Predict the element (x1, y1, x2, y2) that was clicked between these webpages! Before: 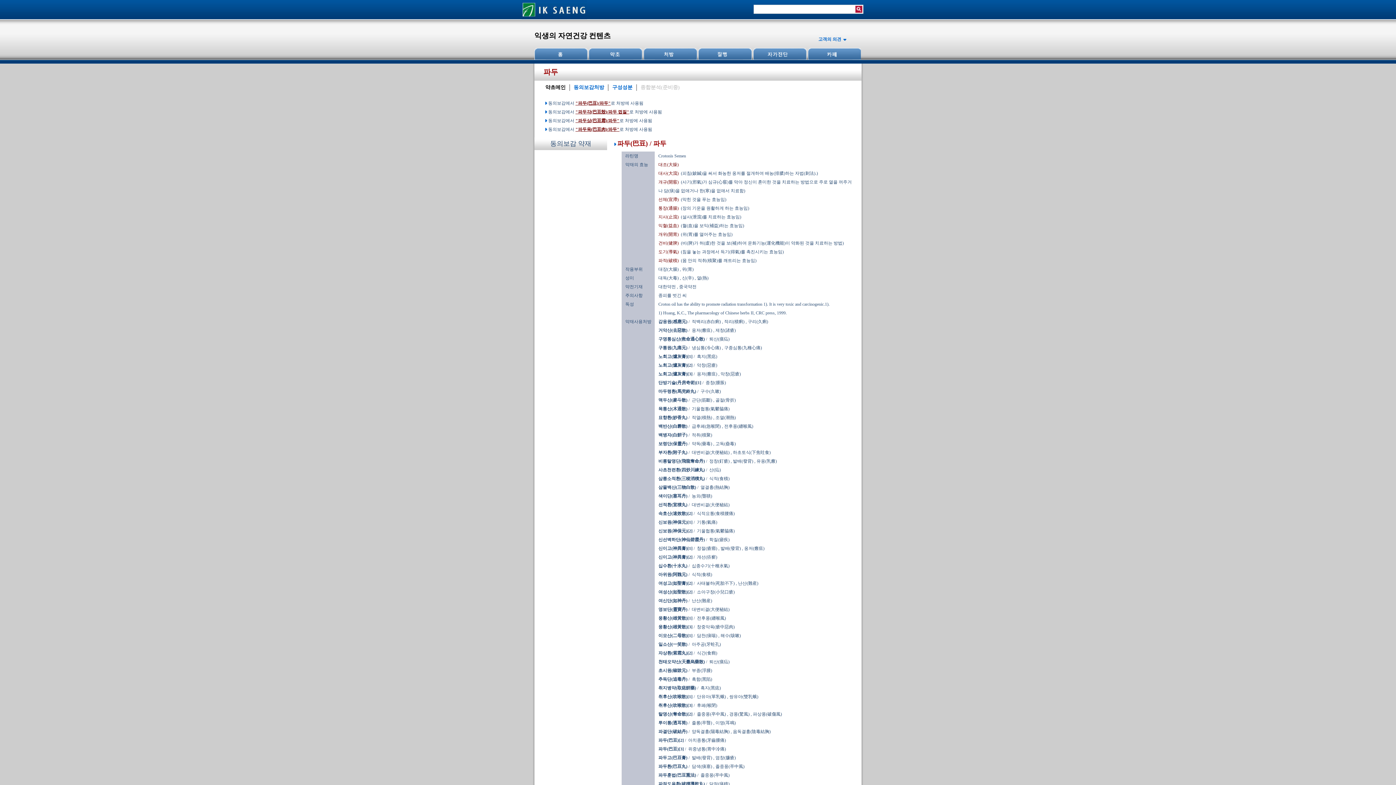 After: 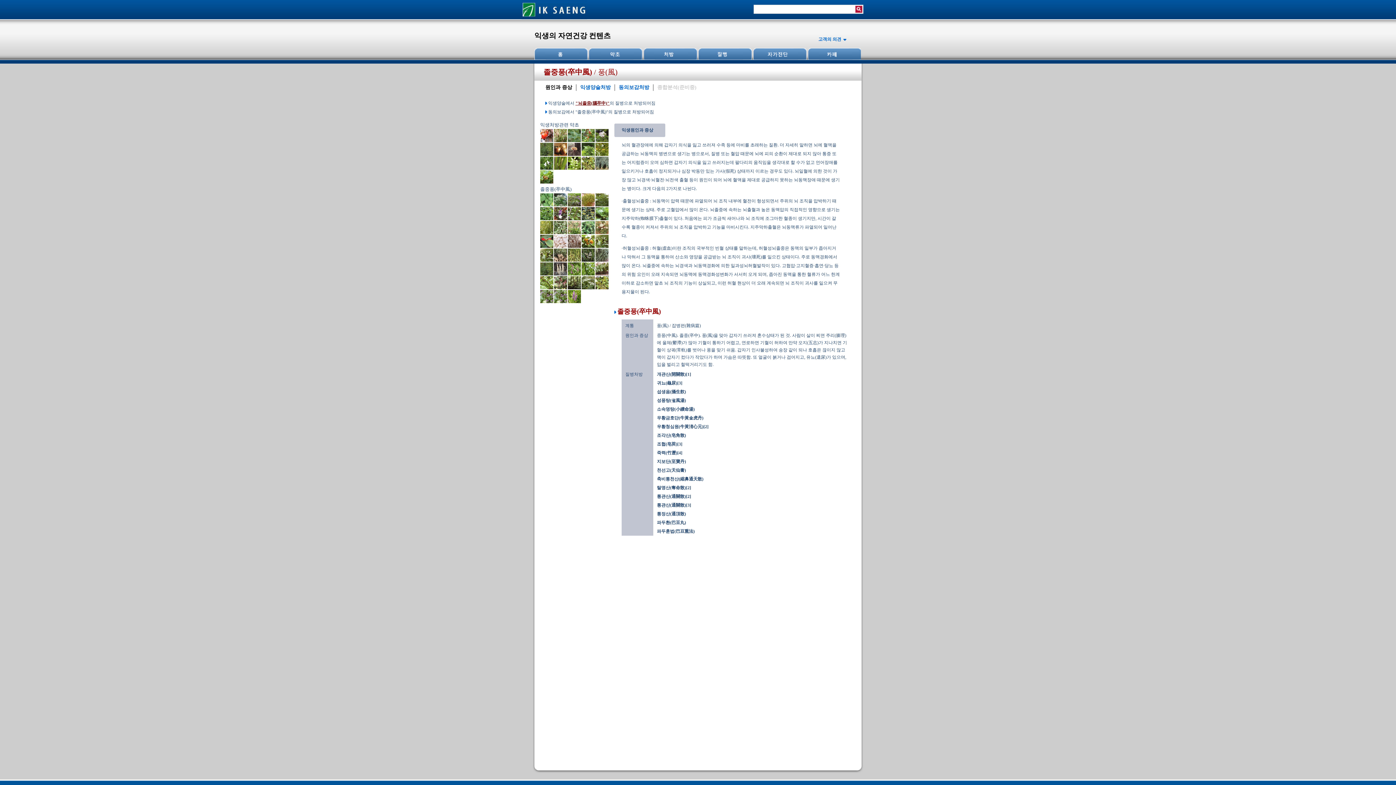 Action: label: 졸중풍(卒中風) bbox: (715, 764, 744, 769)